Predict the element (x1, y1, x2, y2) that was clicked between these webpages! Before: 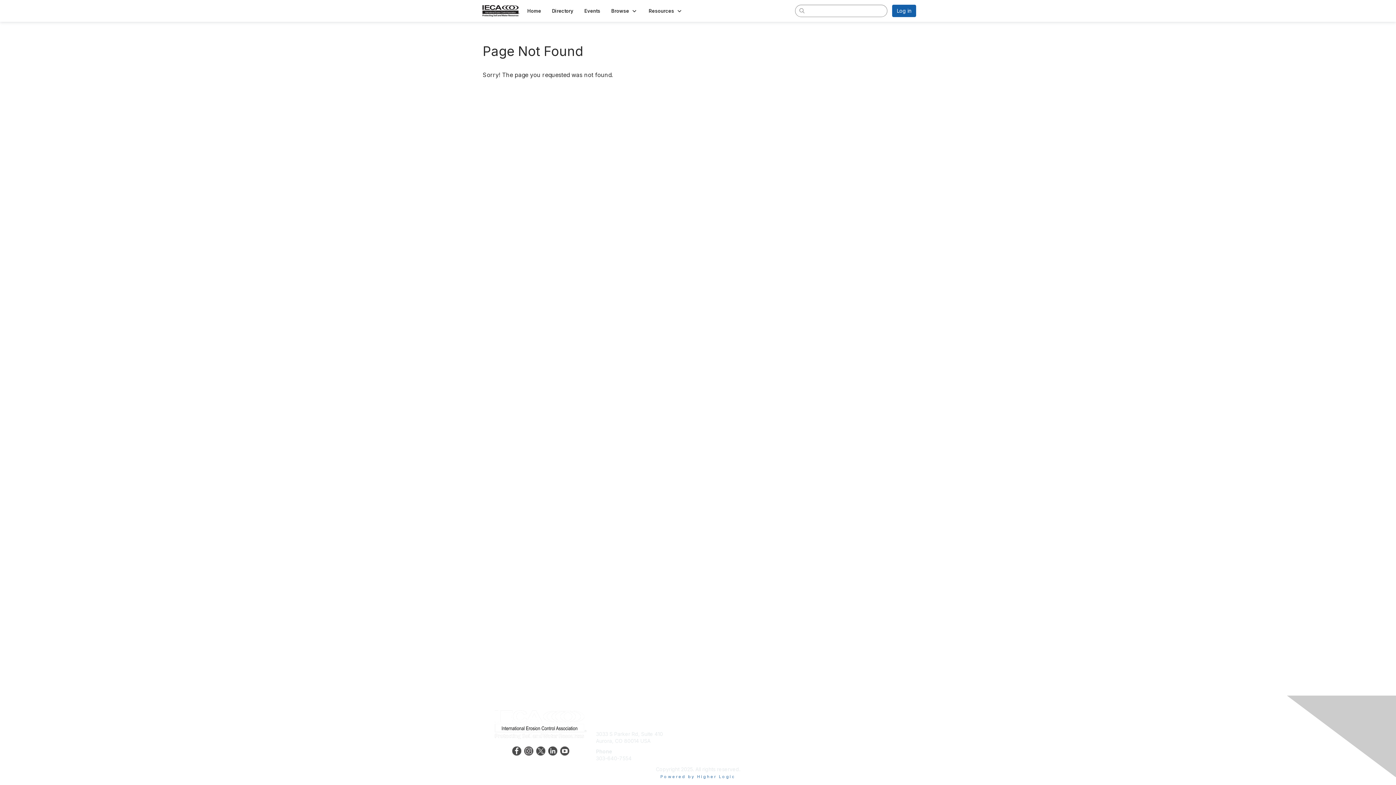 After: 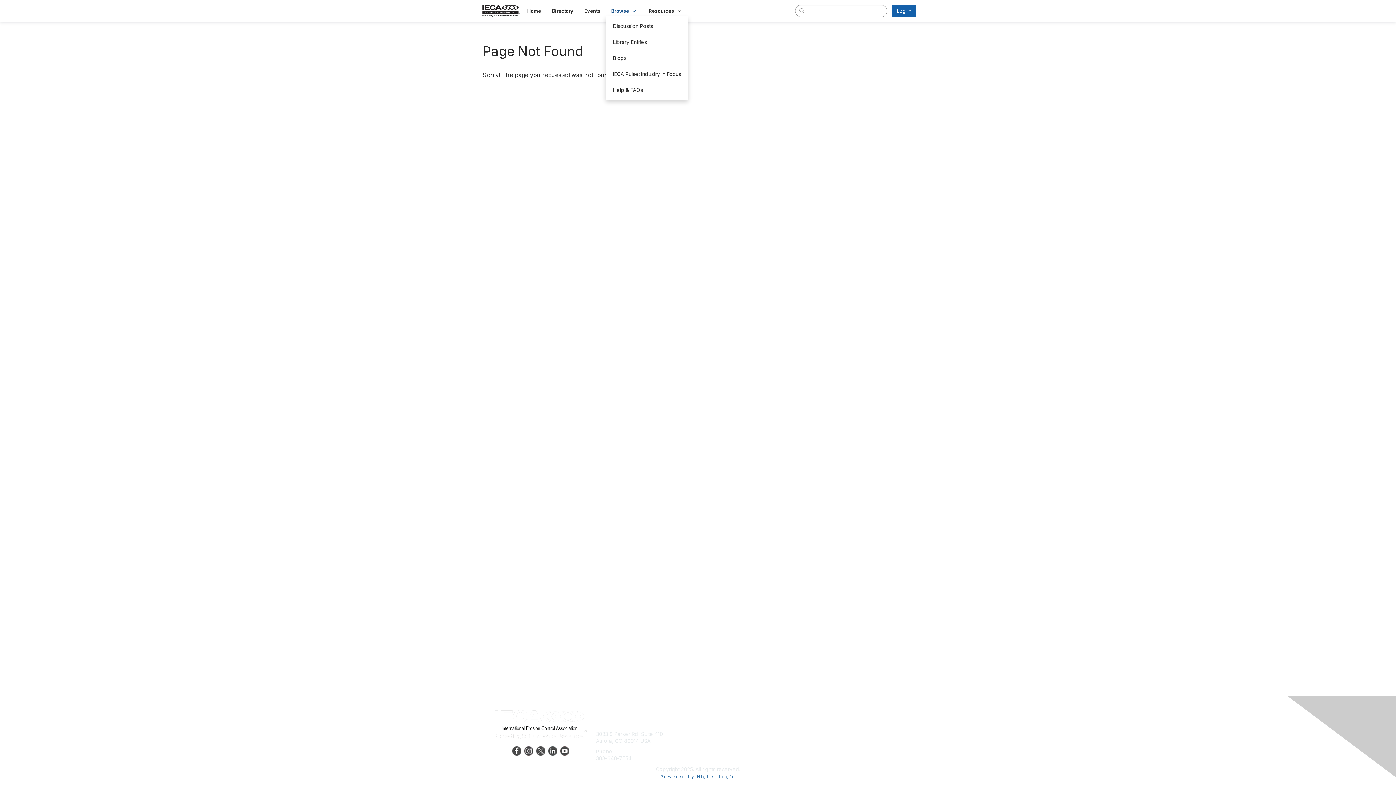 Action: label: Show Browse submenu bbox: (605, 5, 643, 16)